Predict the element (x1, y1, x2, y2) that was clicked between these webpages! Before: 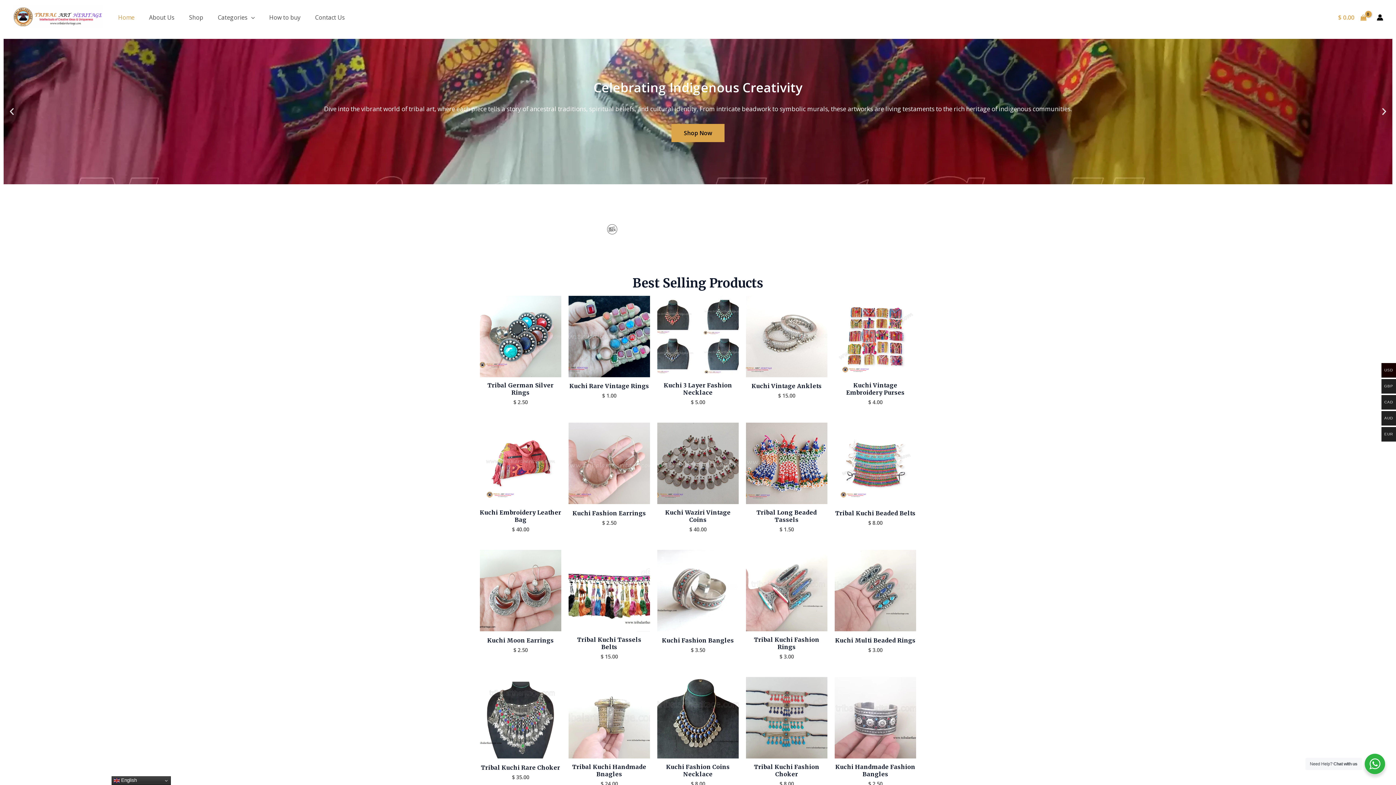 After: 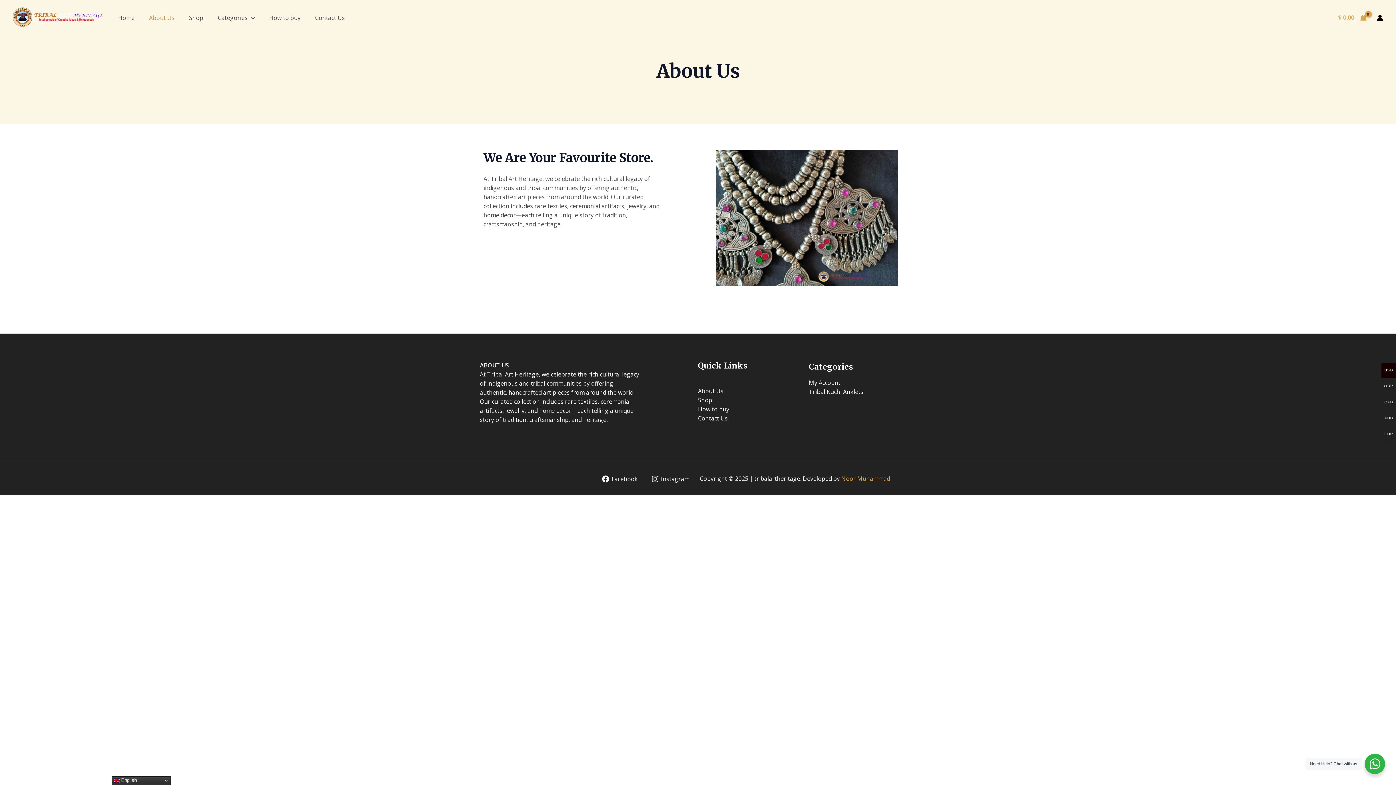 Action: label: About Us bbox: (141, 8, 181, 26)